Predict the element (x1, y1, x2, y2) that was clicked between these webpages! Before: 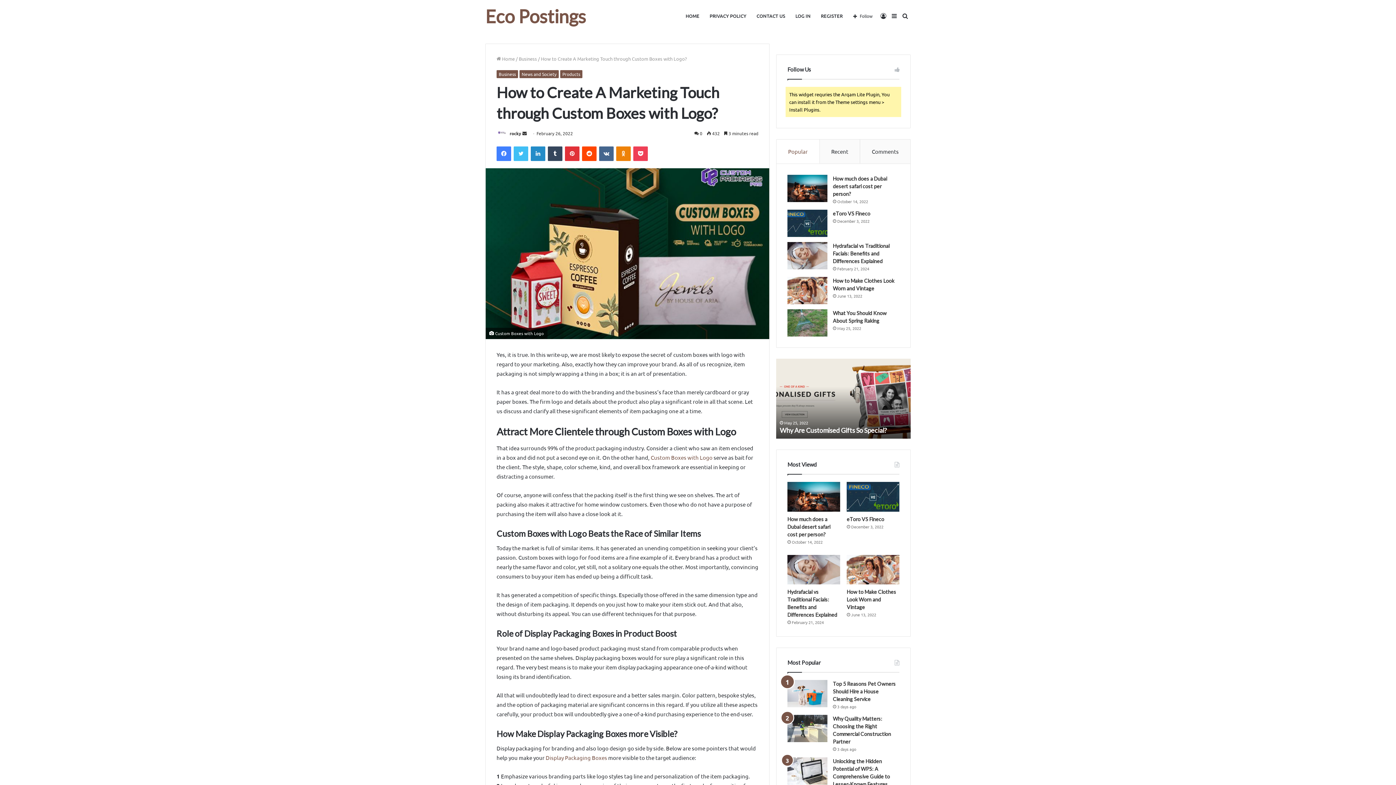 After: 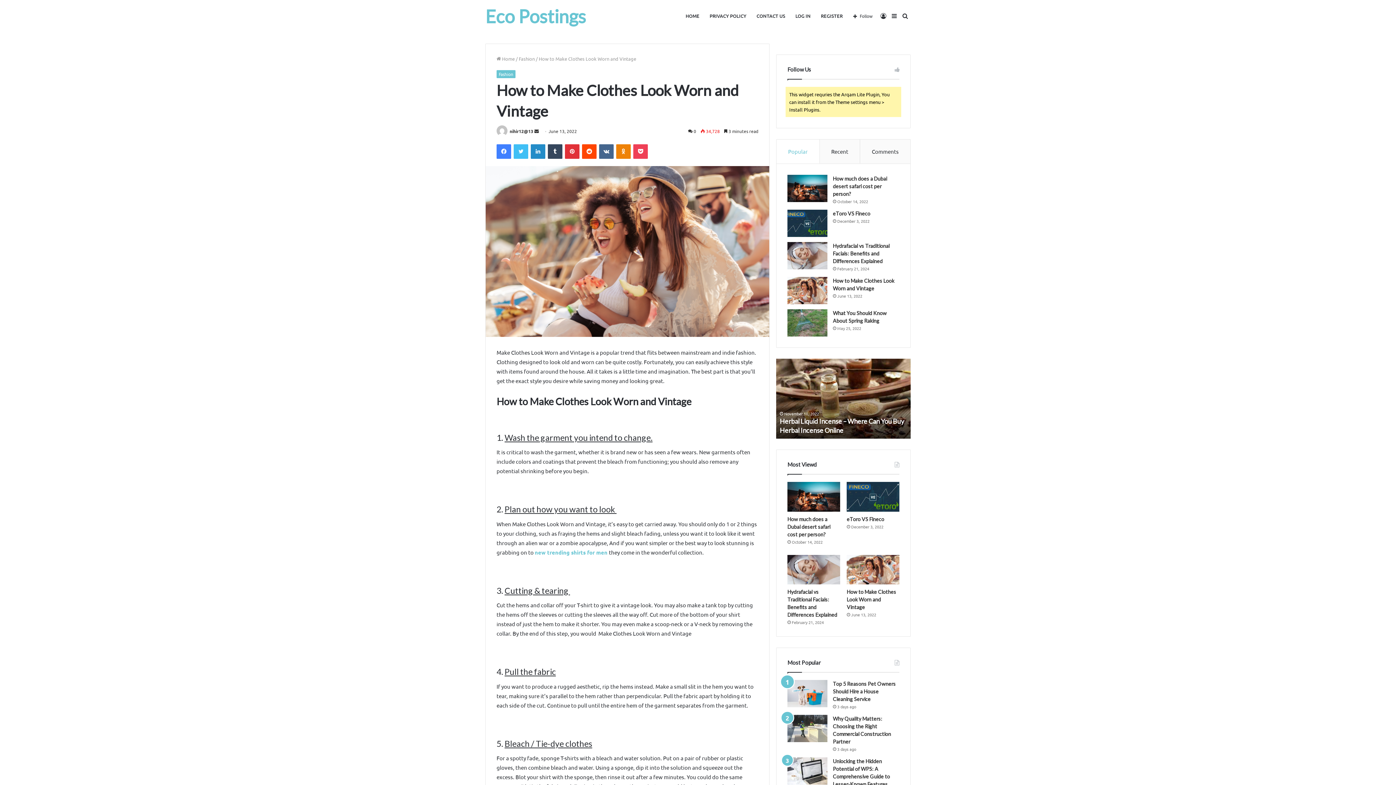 Action: bbox: (787, 277, 827, 304) label: How to Make Clothes Look Worn and Vintage